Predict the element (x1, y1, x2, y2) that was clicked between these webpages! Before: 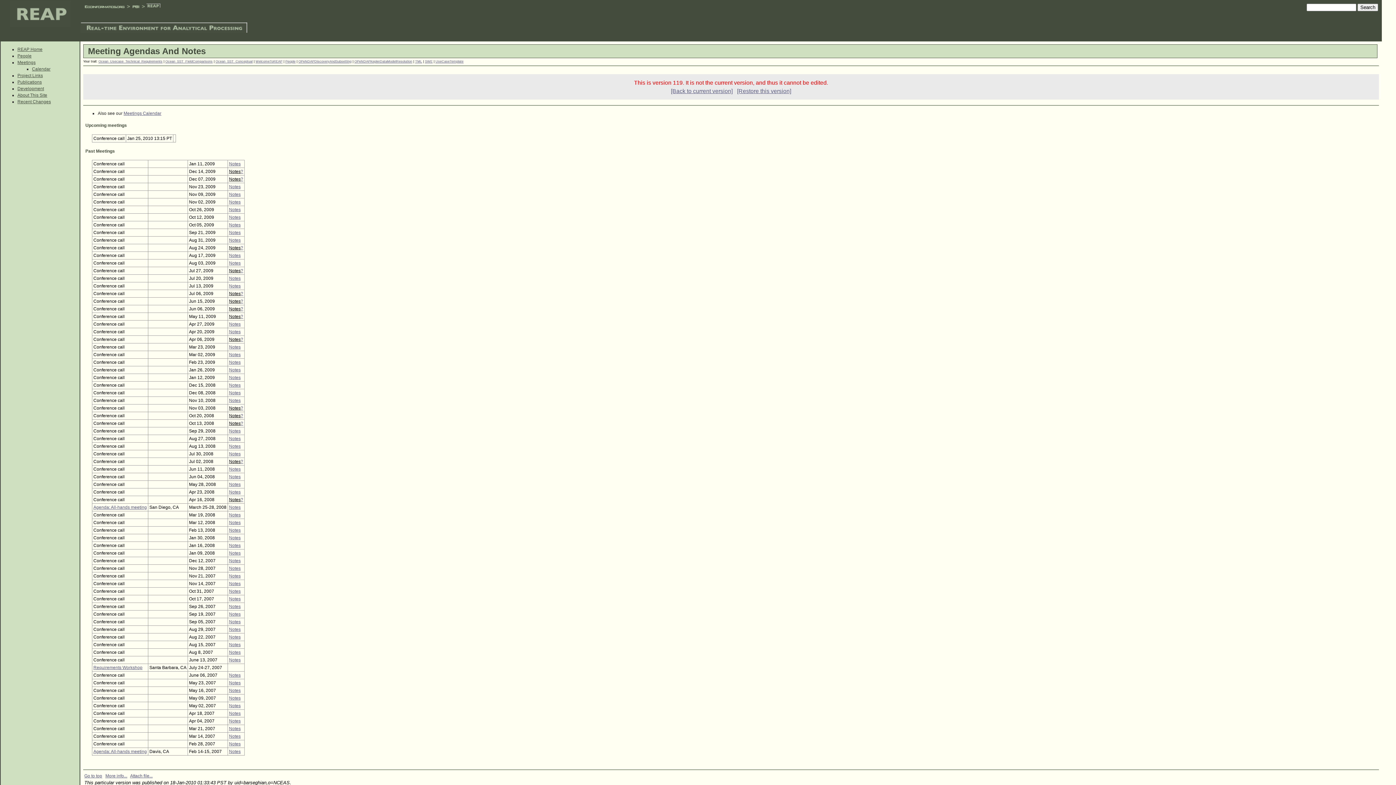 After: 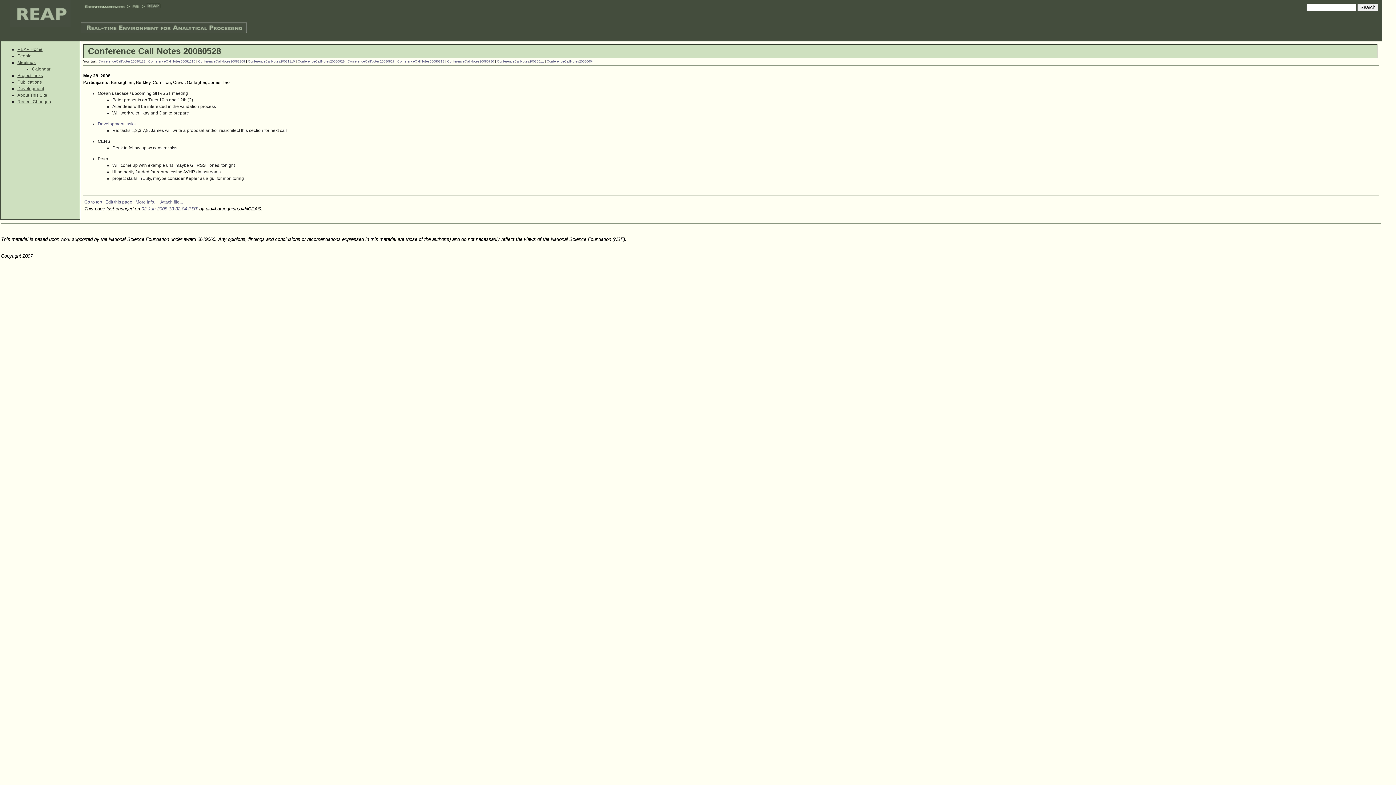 Action: label: Notes bbox: (229, 482, 240, 487)